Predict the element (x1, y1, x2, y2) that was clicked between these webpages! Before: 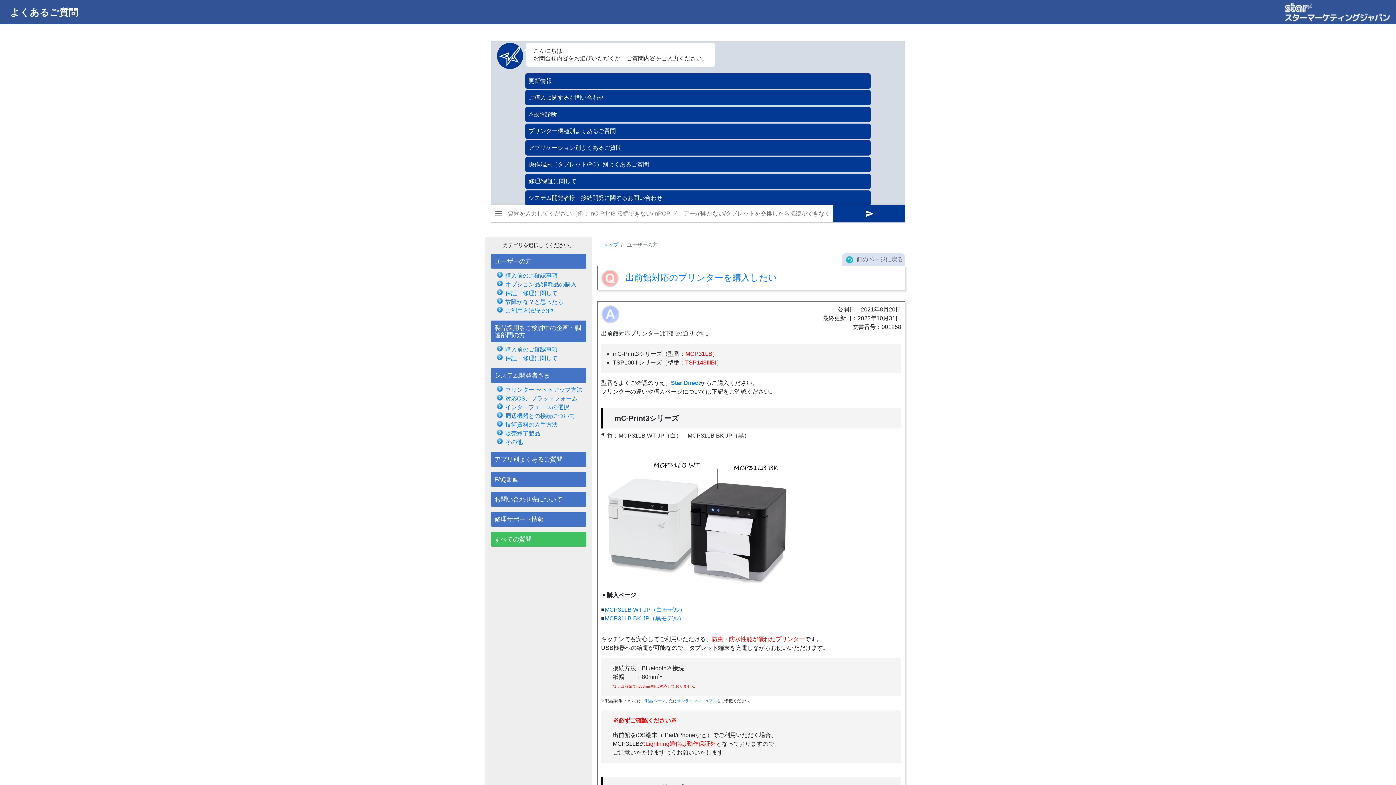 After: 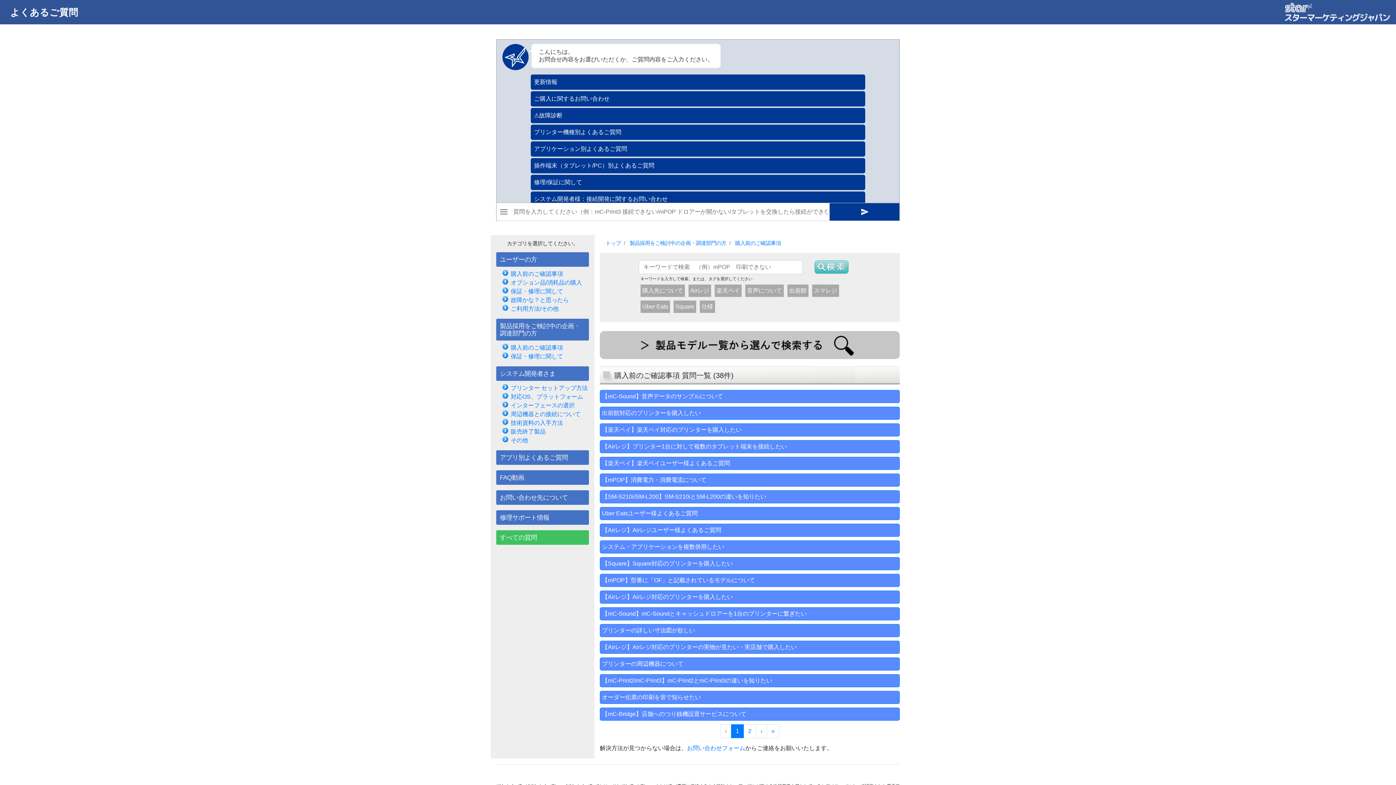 Action: bbox: (505, 346, 557, 352) label: 購入前のご確認事項